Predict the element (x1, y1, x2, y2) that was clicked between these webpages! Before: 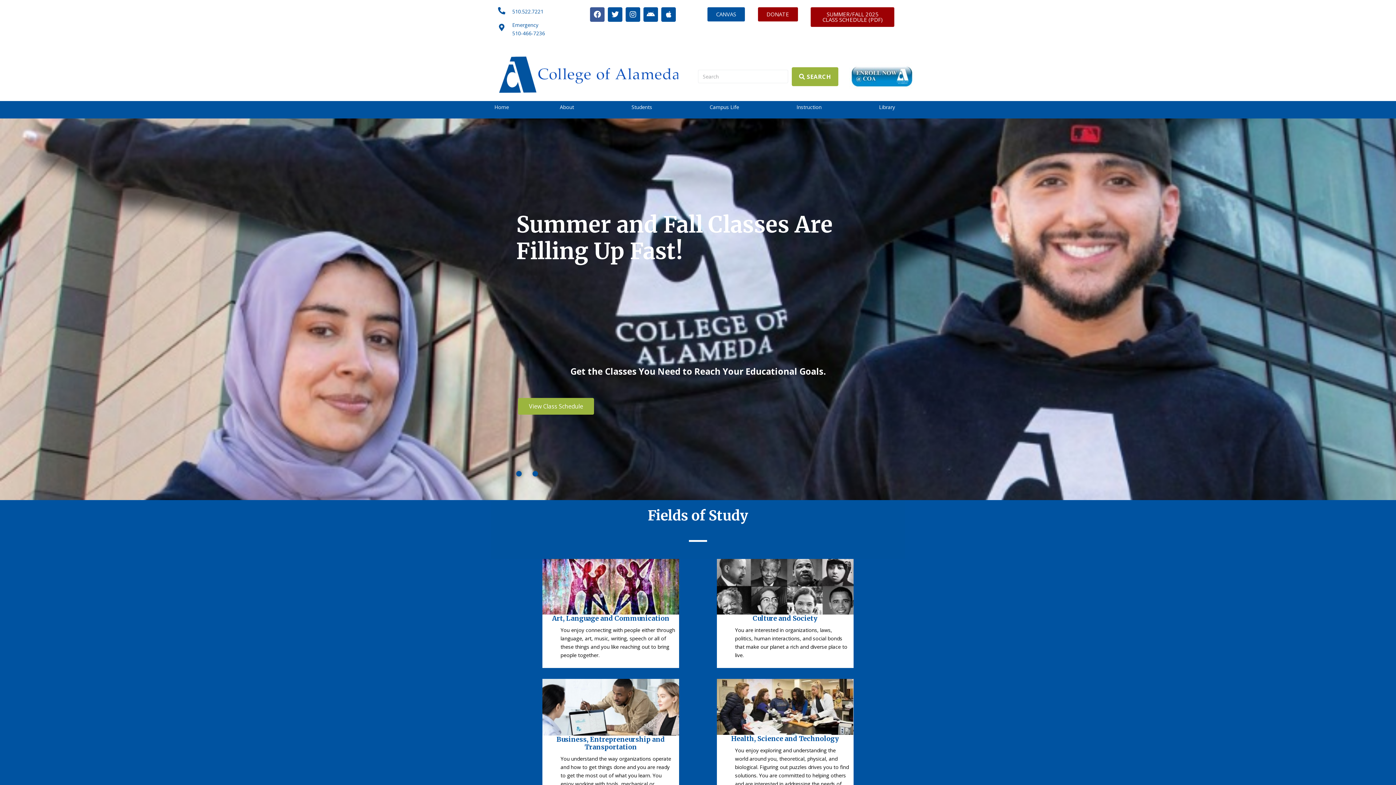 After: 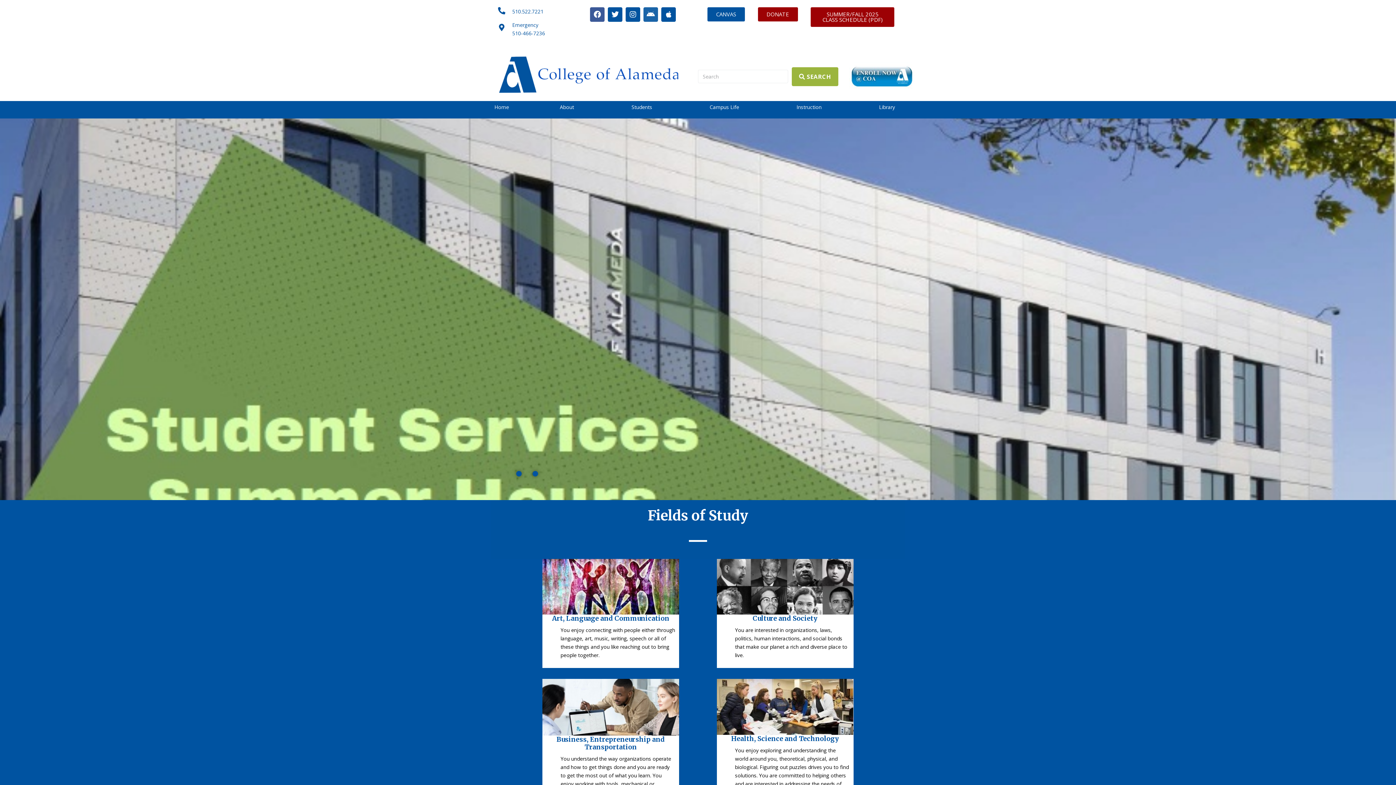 Action: bbox: (643, 7, 658, 21) label: Android